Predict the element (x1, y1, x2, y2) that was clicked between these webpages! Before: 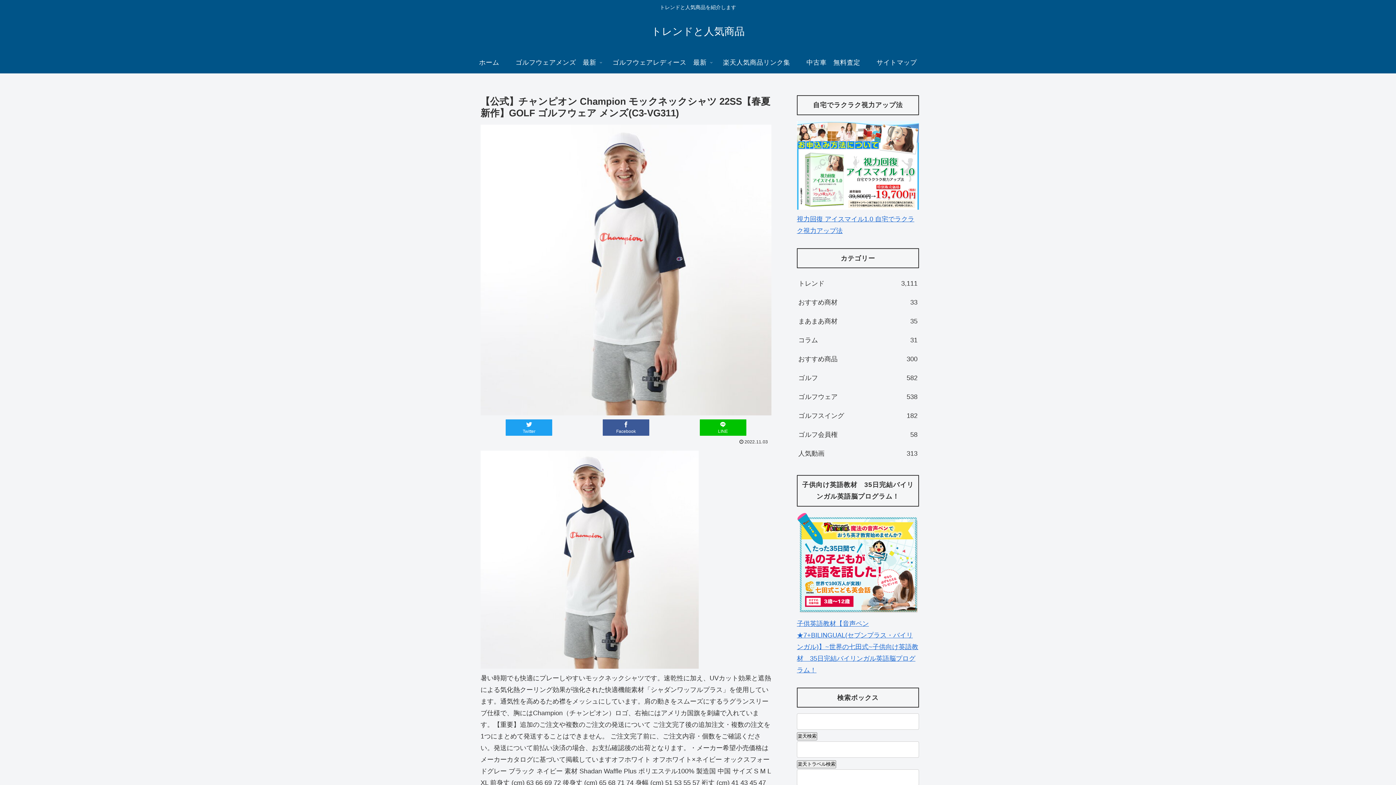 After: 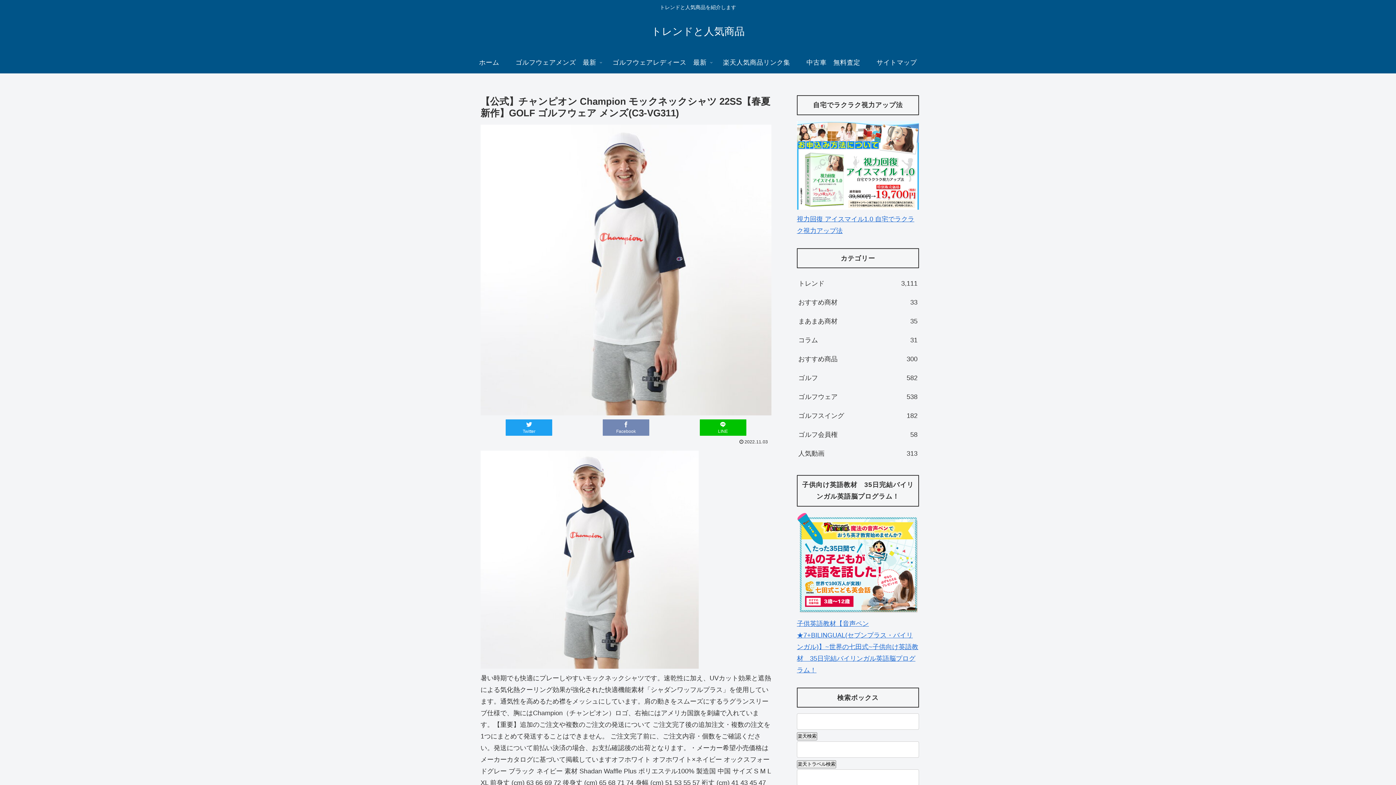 Action: bbox: (602, 419, 649, 435) label: Facebook